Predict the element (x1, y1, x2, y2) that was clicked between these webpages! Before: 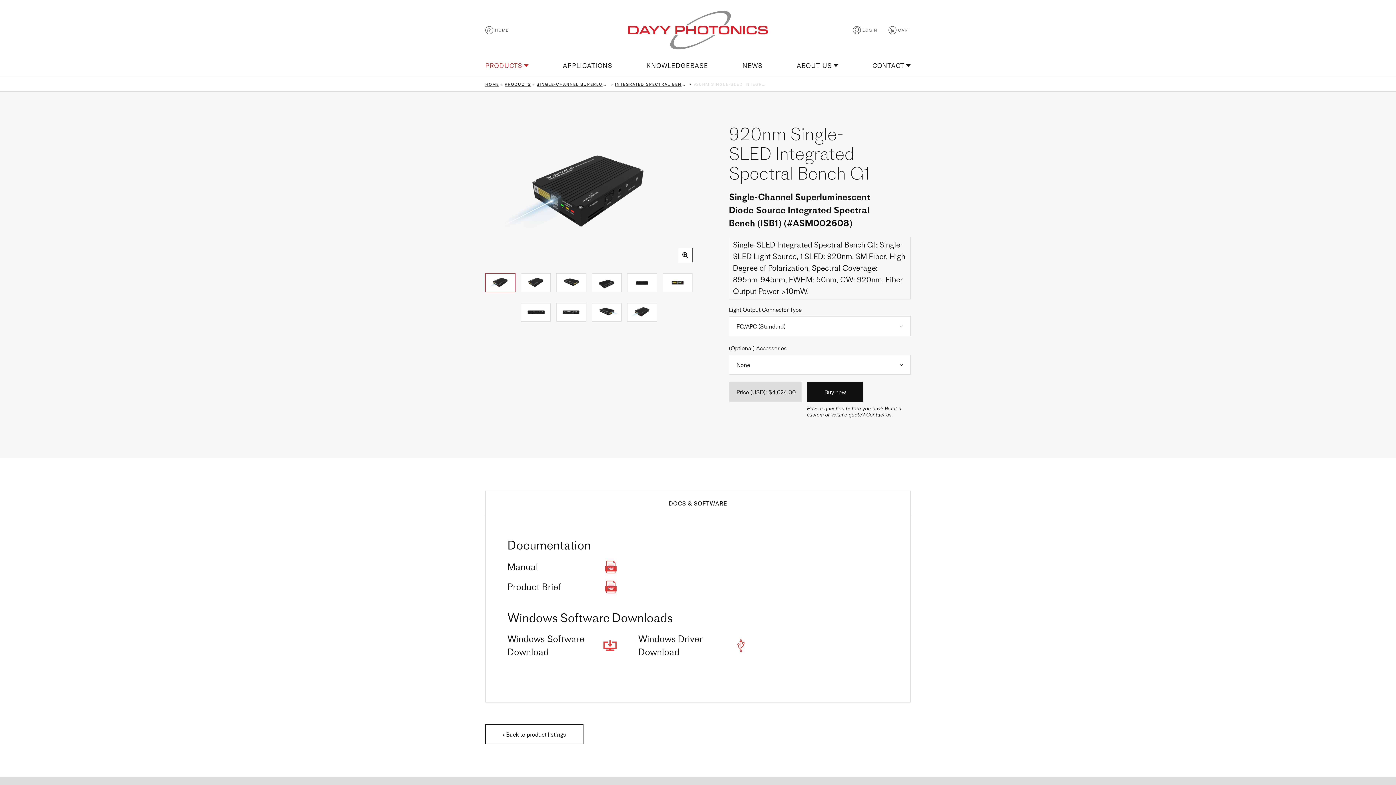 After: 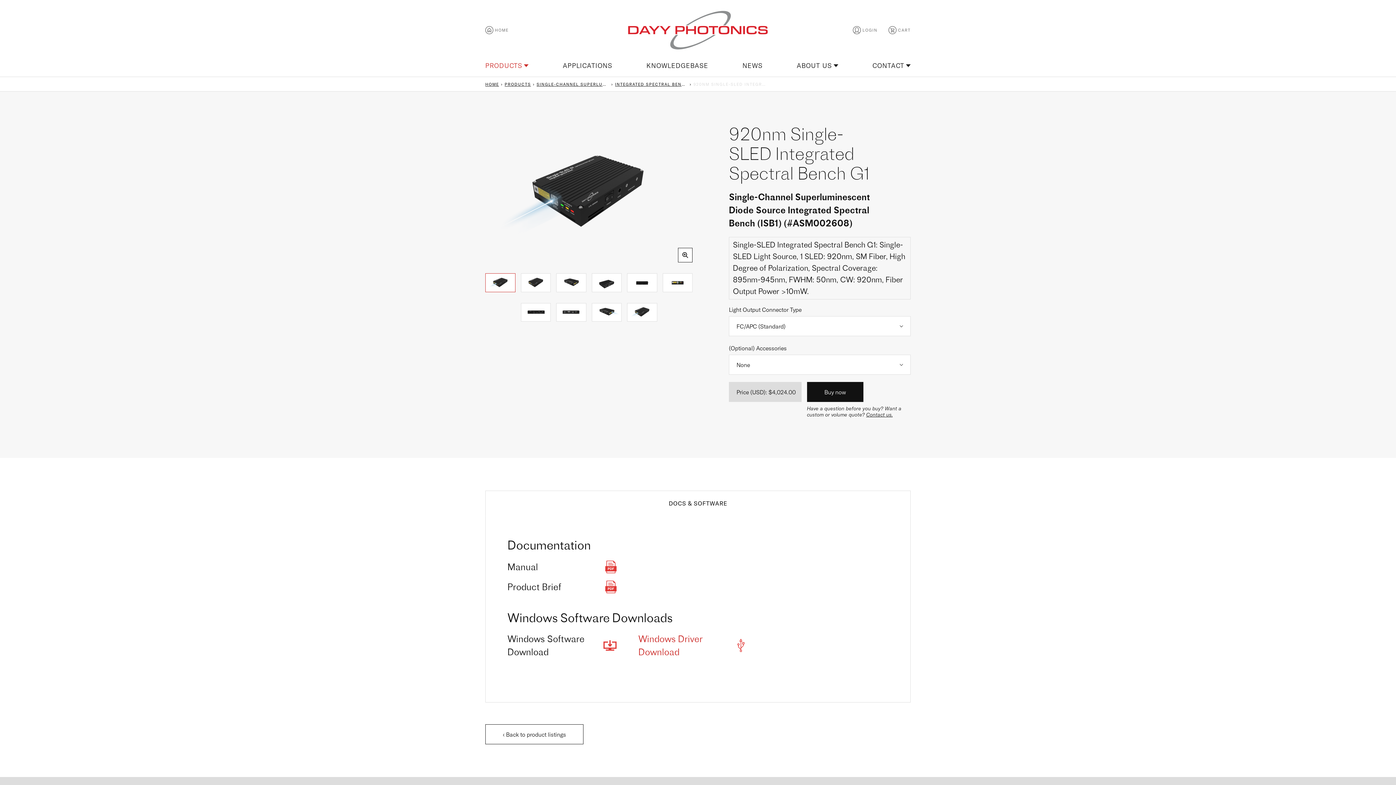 Action: bbox: (638, 632, 747, 658) label: Windows Driver Download